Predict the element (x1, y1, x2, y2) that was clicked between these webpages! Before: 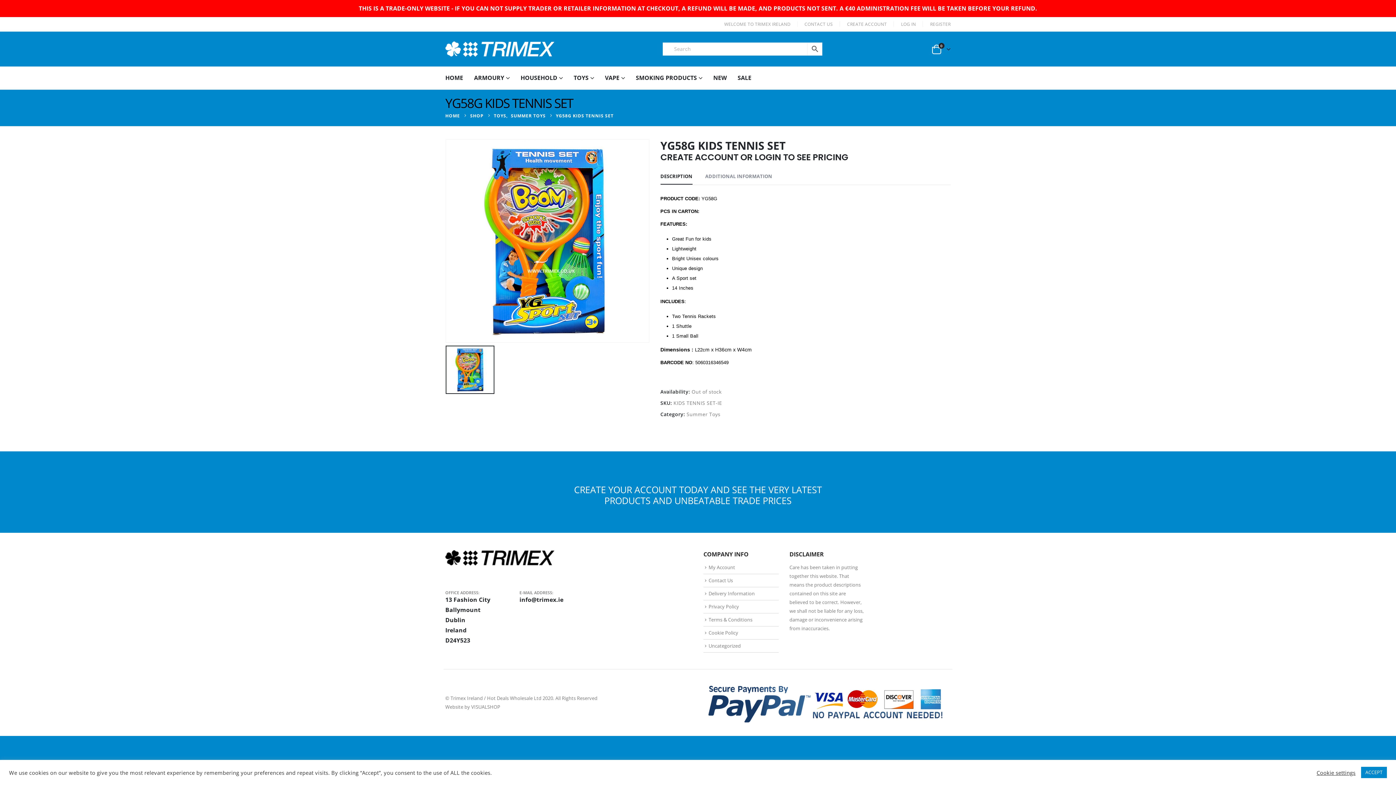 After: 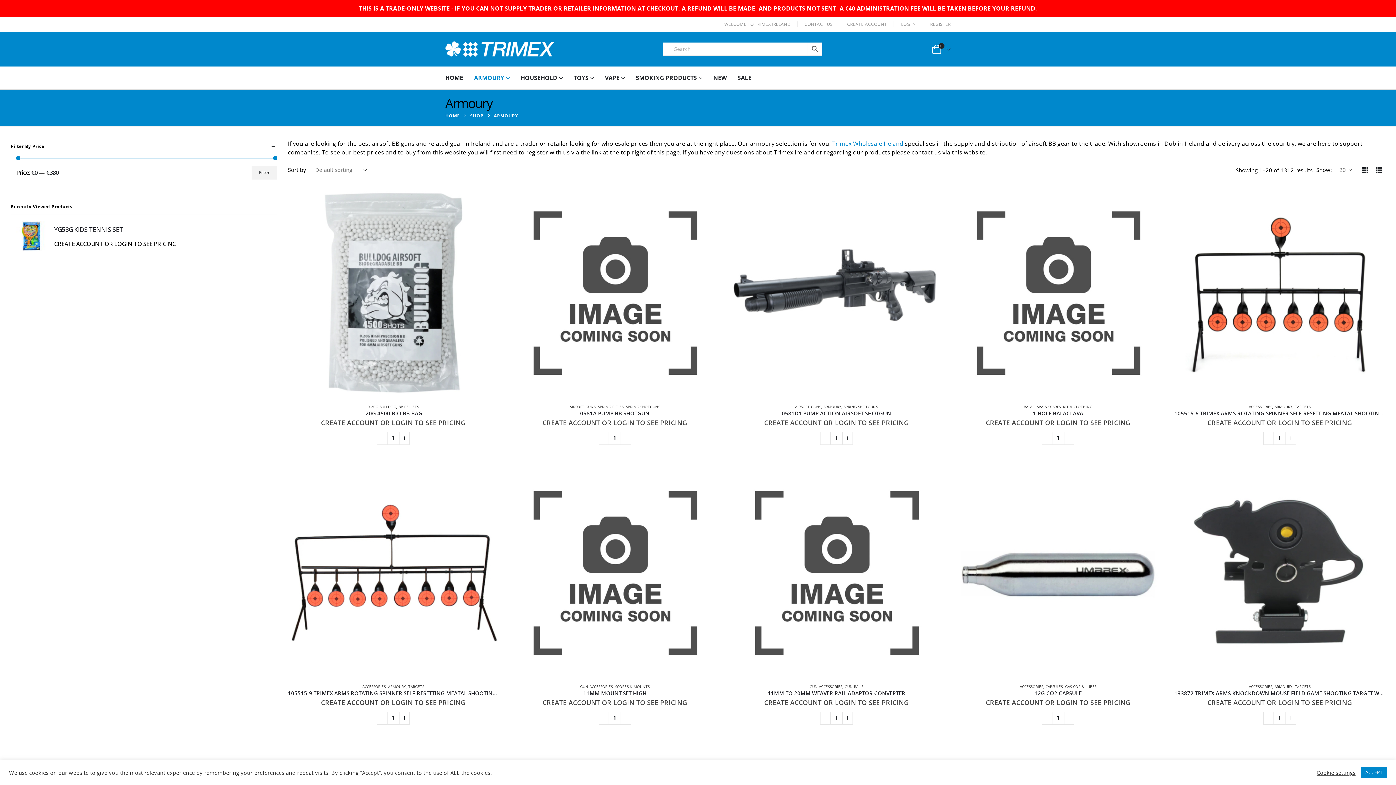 Action: bbox: (474, 51, 509, 70) label: ARMOURY